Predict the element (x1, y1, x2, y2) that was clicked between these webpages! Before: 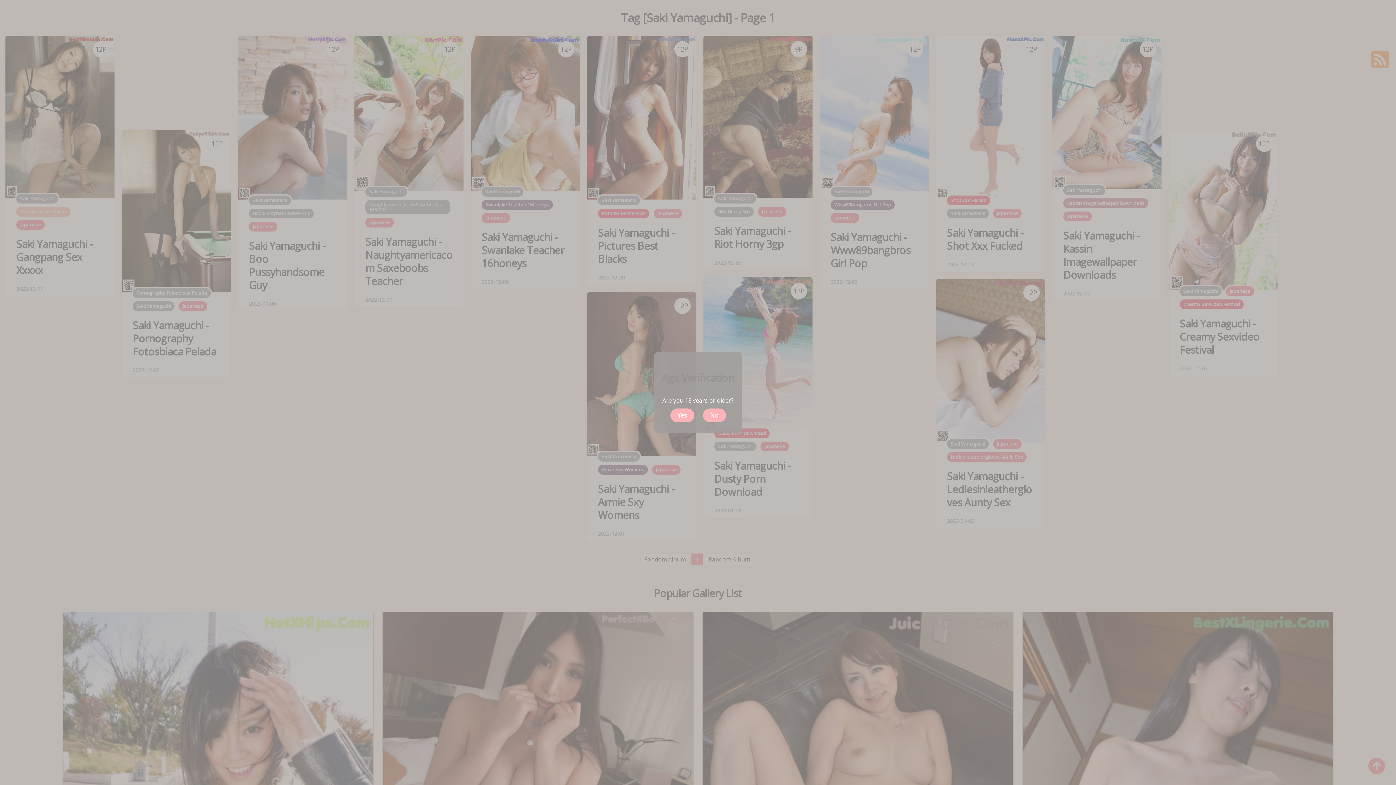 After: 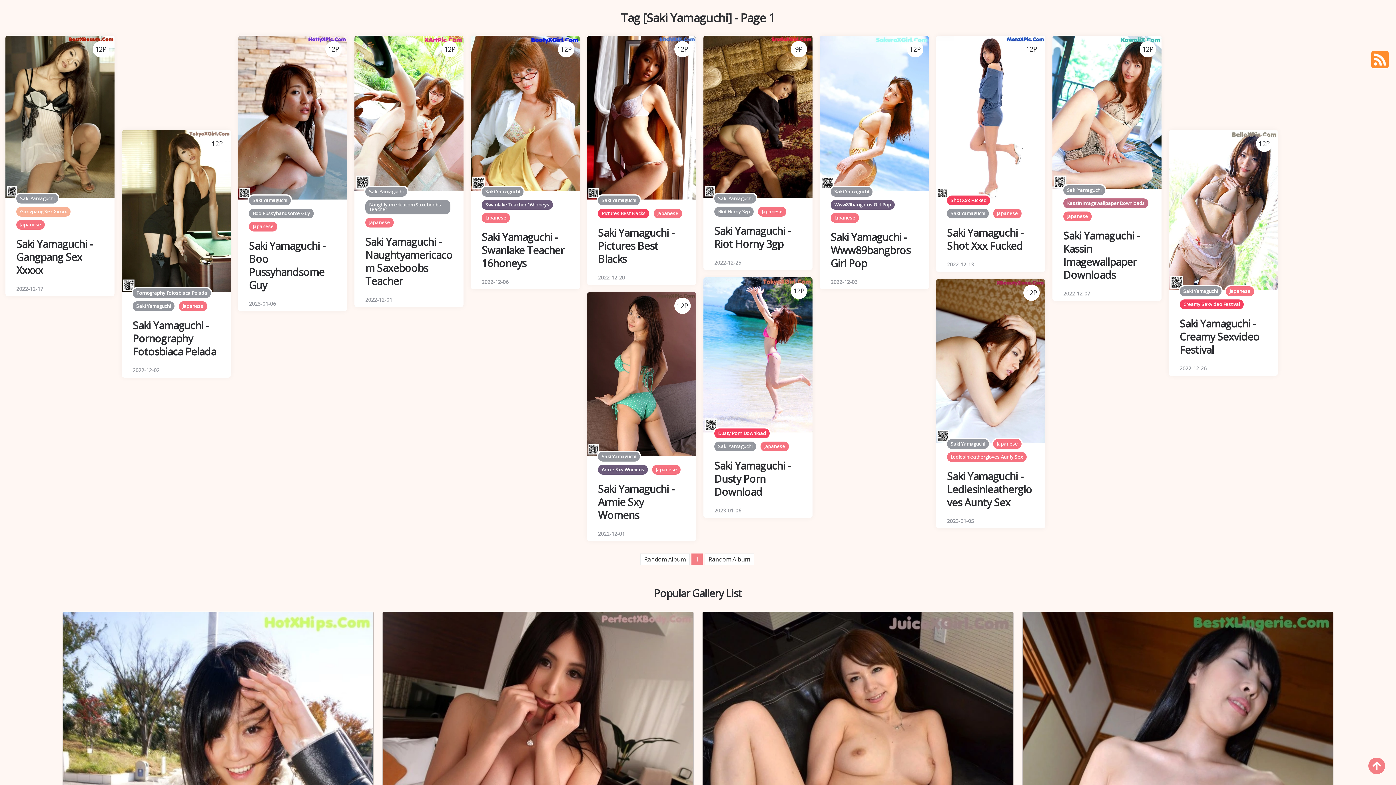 Action: label: Yes bbox: (670, 408, 694, 422)